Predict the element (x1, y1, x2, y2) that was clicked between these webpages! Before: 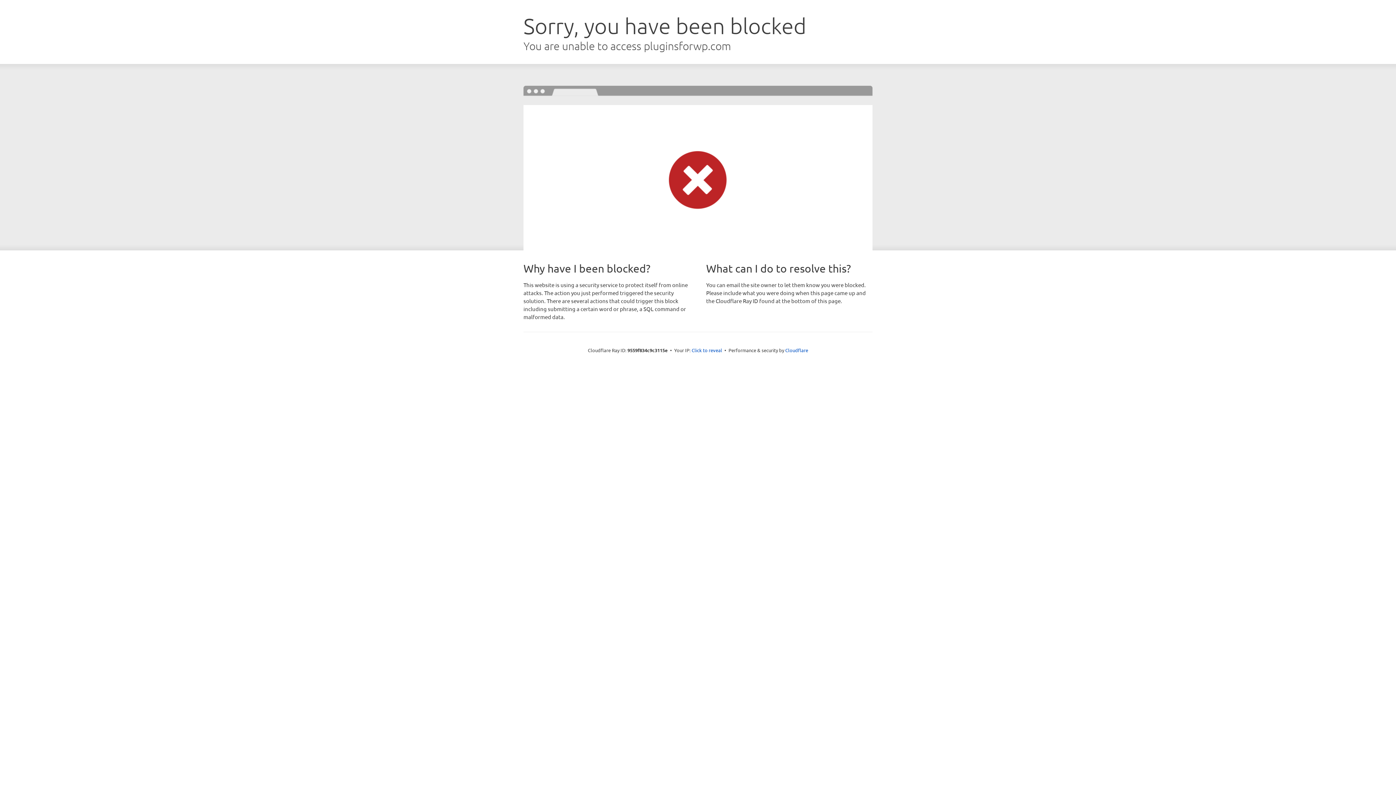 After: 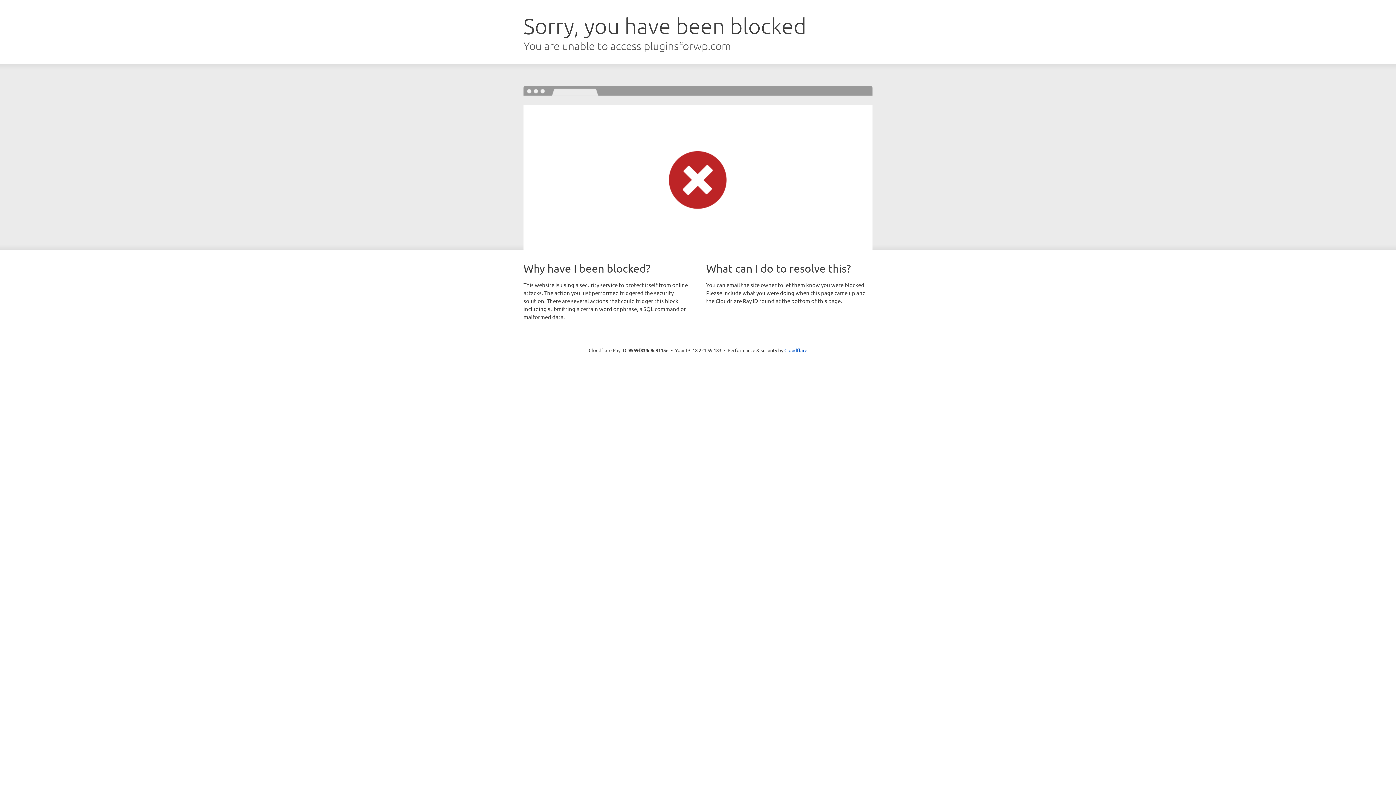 Action: label: Click to reveal bbox: (691, 346, 722, 353)